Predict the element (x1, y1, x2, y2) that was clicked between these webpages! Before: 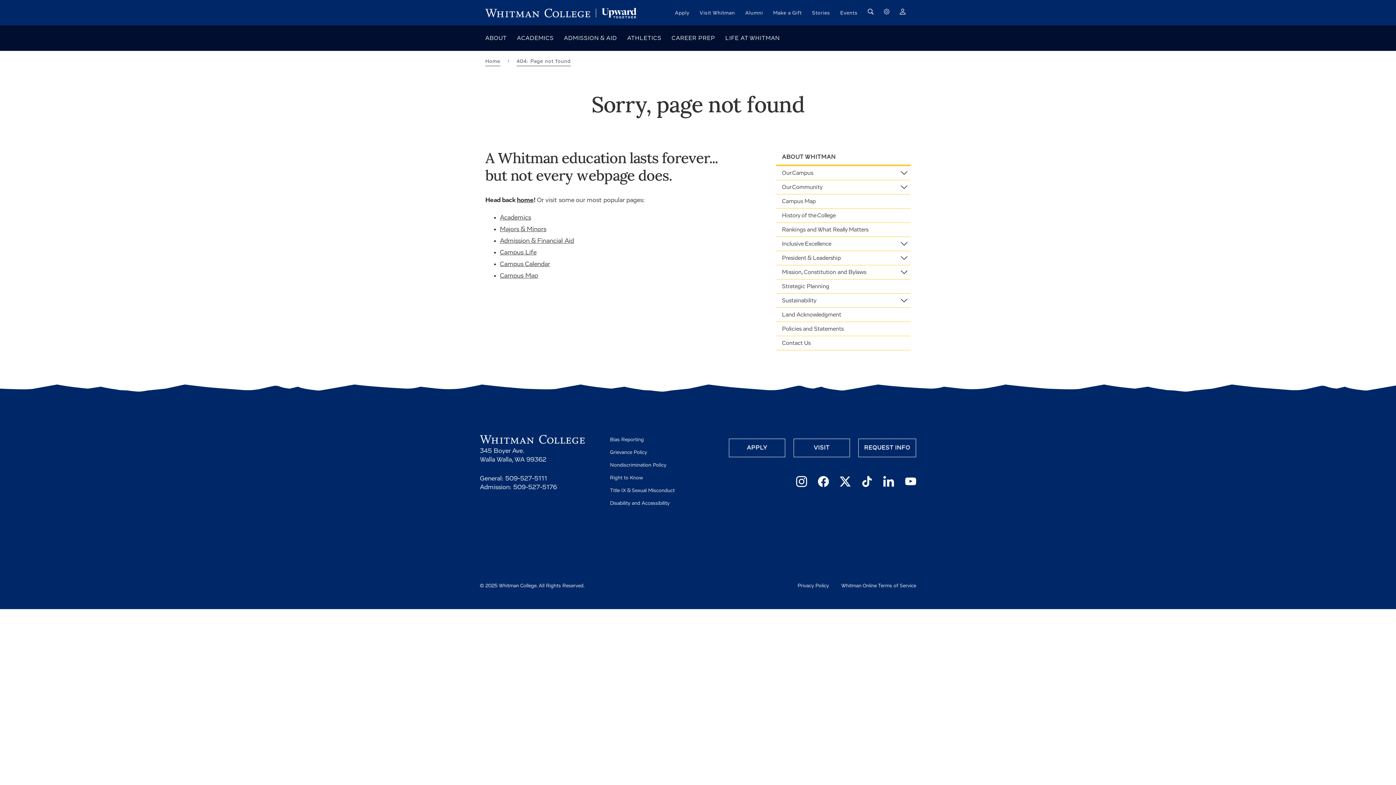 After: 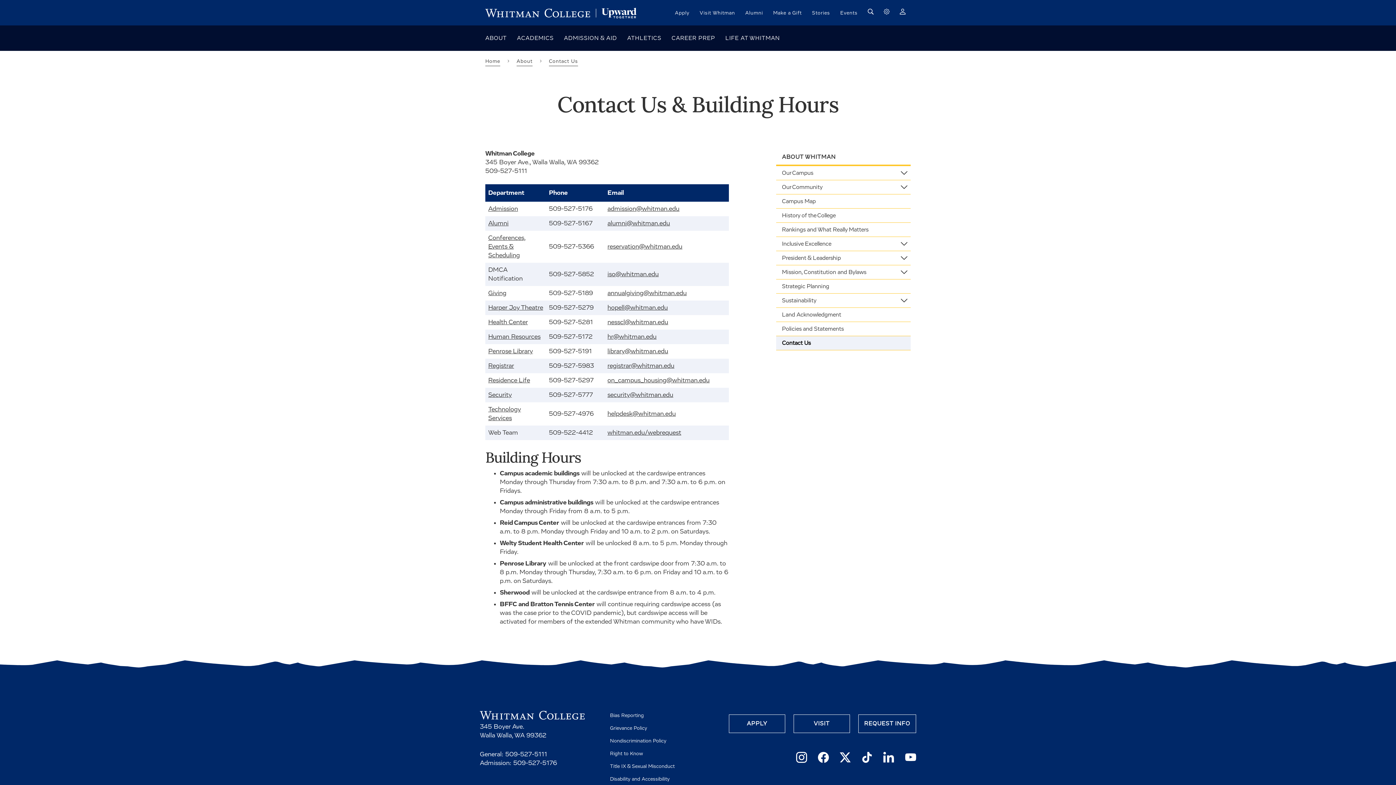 Action: label: Contact Us bbox: (776, 336, 910, 350)